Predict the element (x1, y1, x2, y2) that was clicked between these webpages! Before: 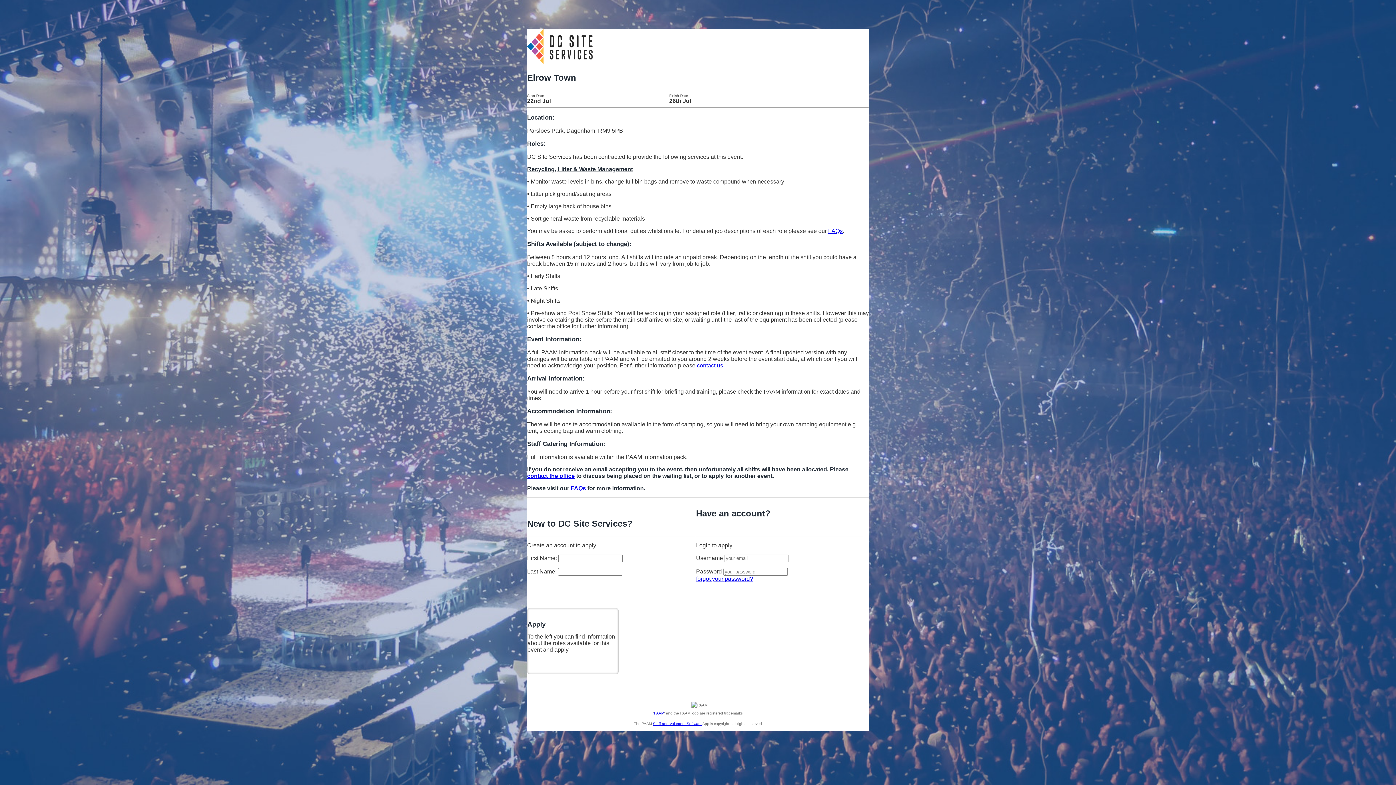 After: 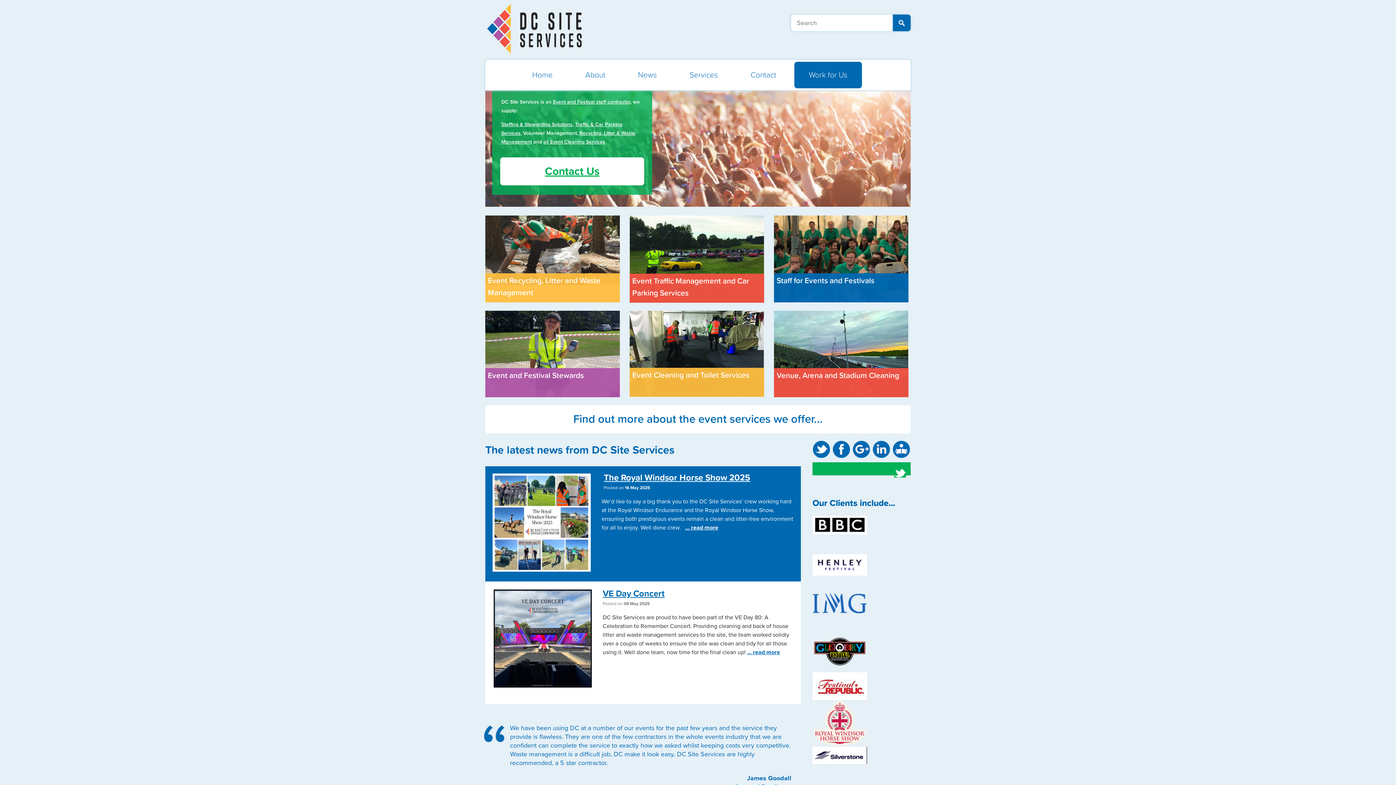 Action: bbox: (527, 58, 592, 65)